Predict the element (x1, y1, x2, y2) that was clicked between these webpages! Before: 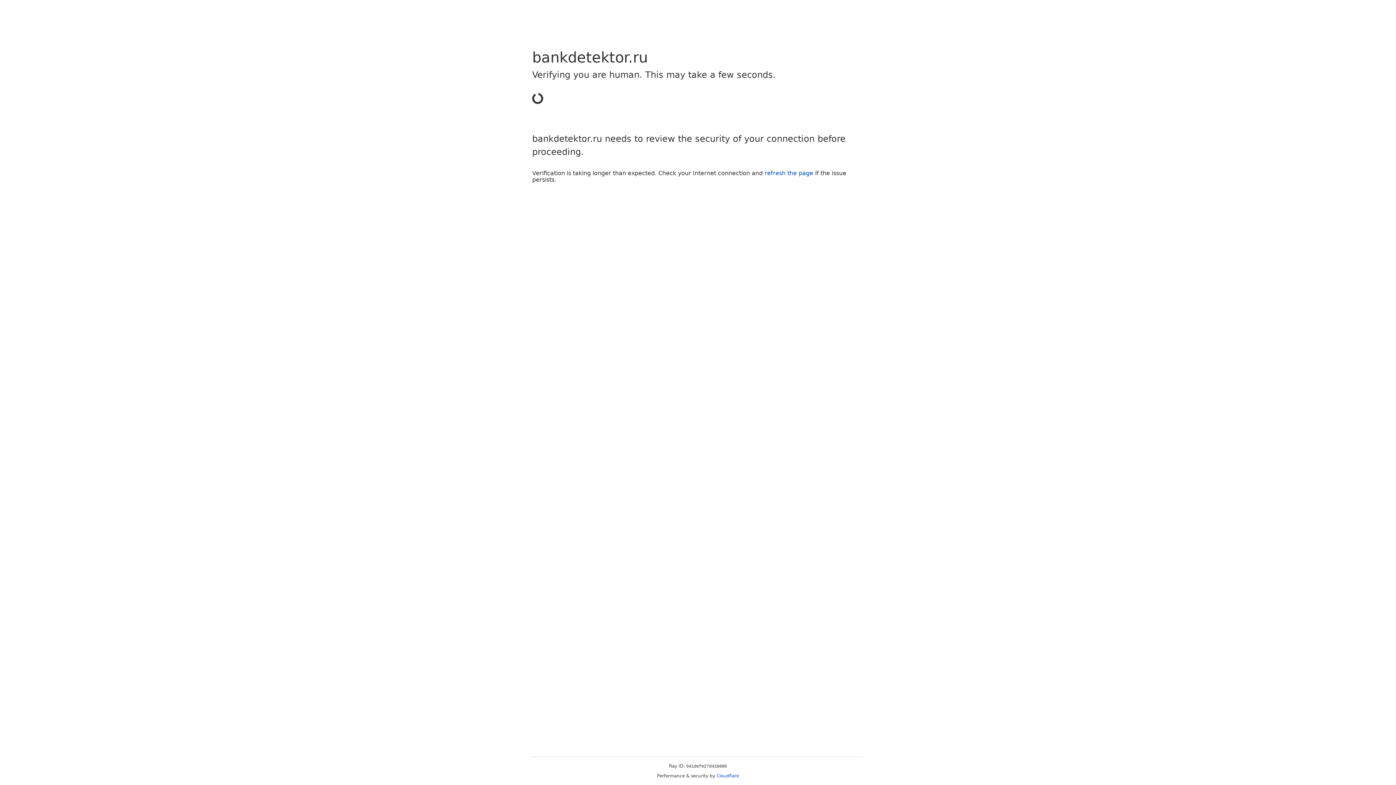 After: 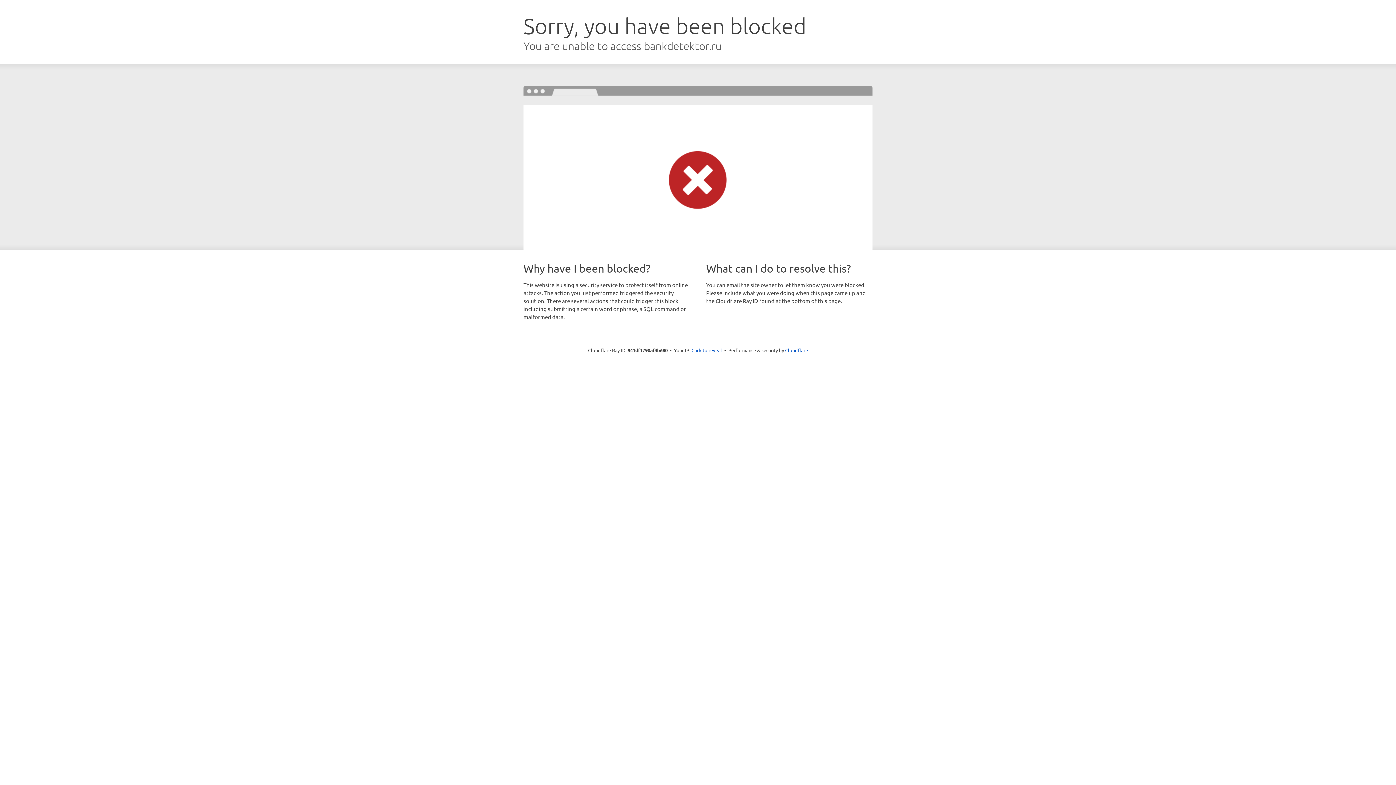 Action: bbox: (764, 169, 813, 176) label: refresh the page